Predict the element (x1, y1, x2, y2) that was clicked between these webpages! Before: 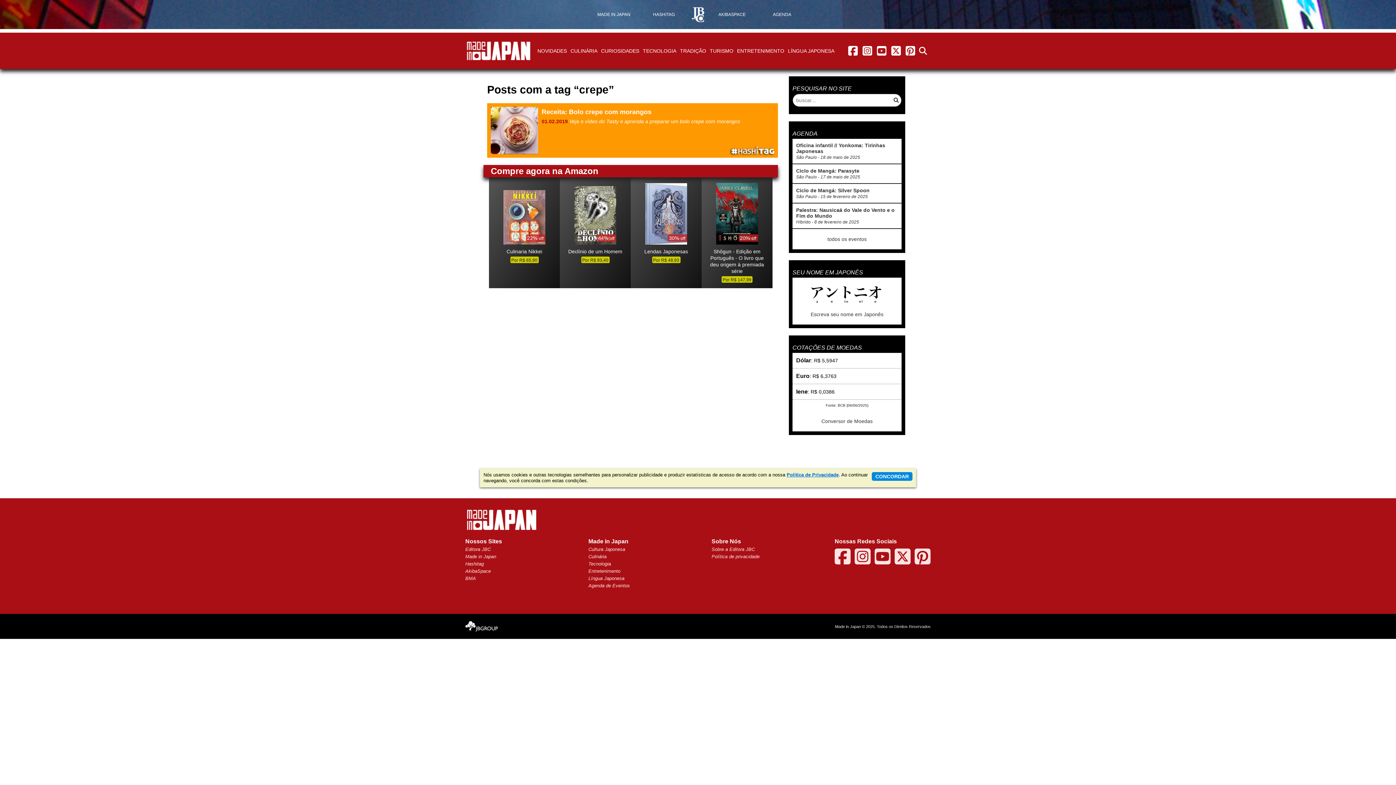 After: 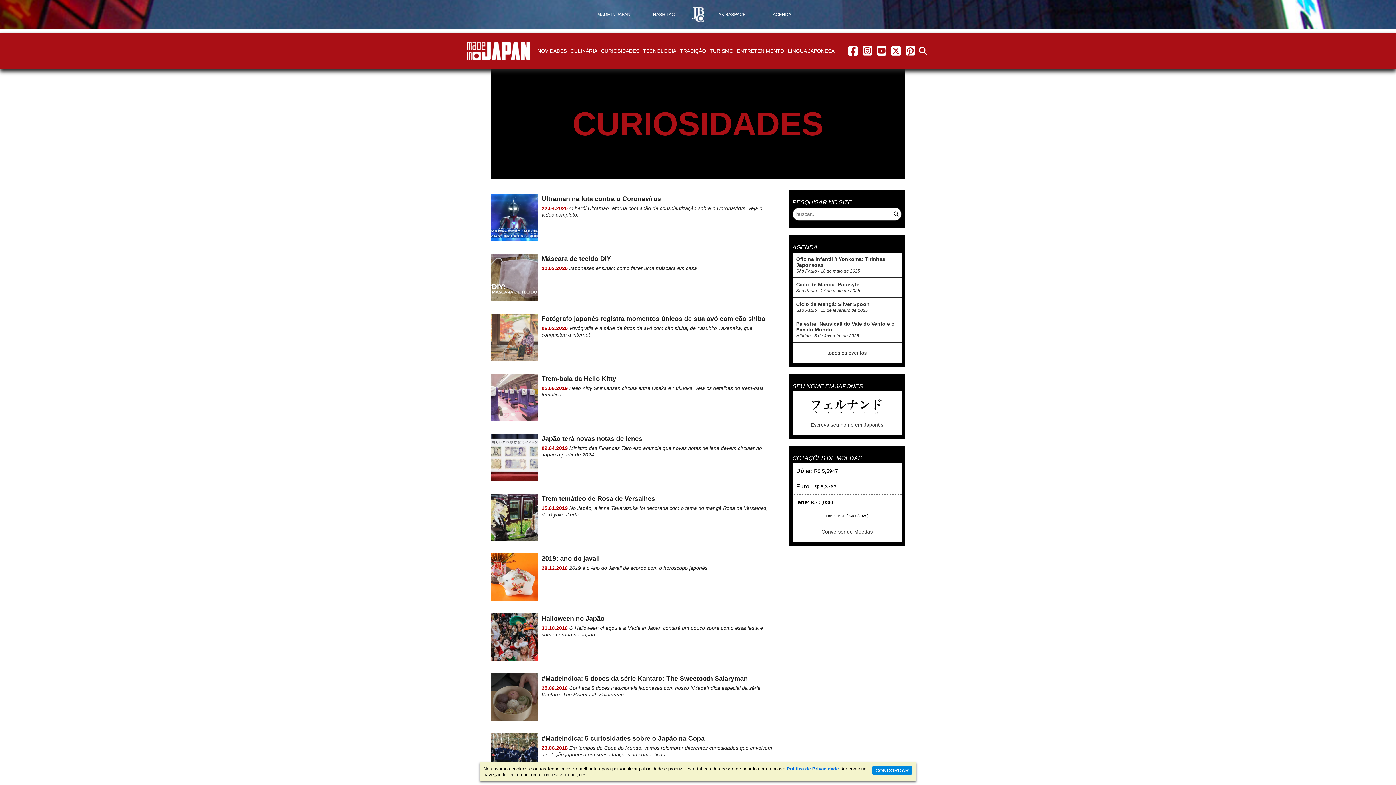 Action: bbox: (599, 46, 641, 55) label: CURIOSIDADES